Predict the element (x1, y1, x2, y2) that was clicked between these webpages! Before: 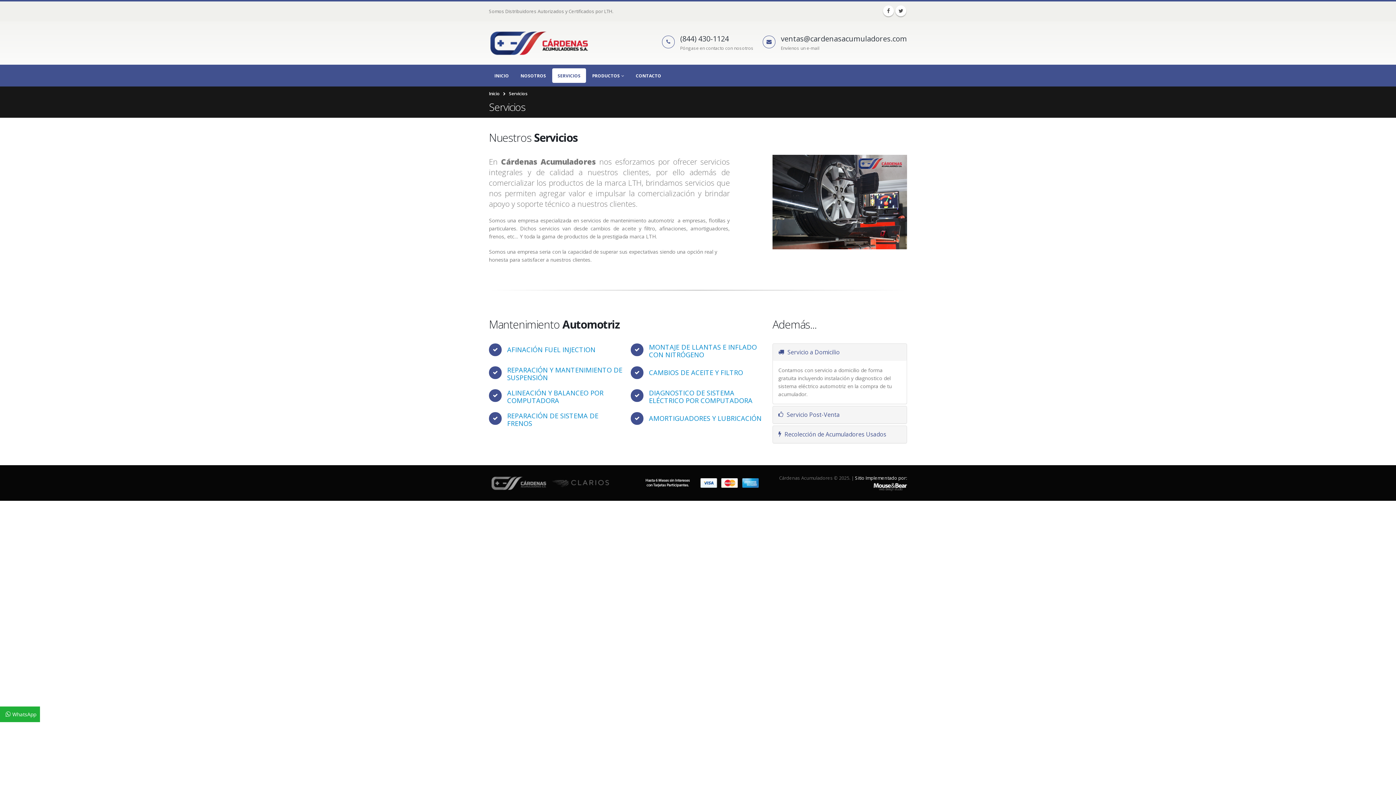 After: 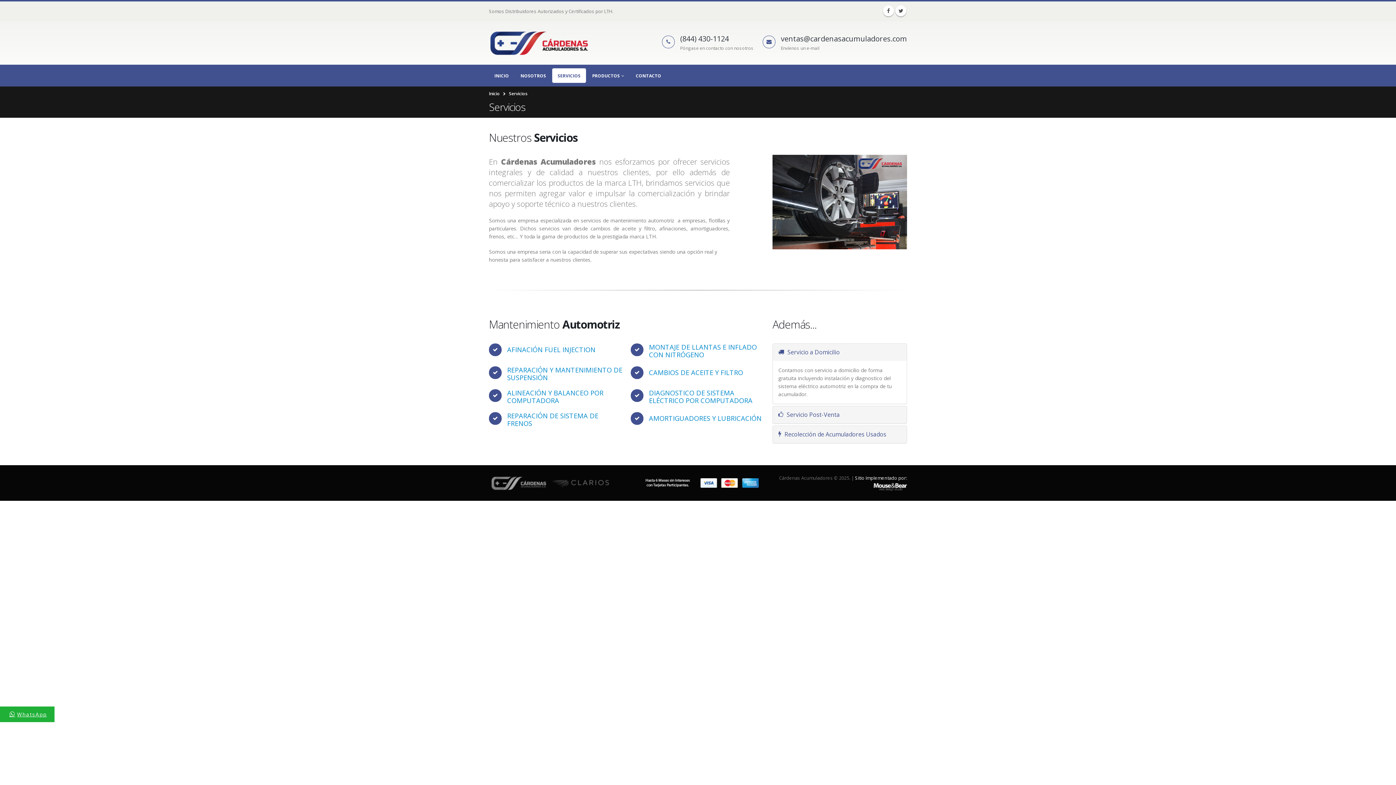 Action: bbox: (0, 706, 40, 722) label: WhatsApp